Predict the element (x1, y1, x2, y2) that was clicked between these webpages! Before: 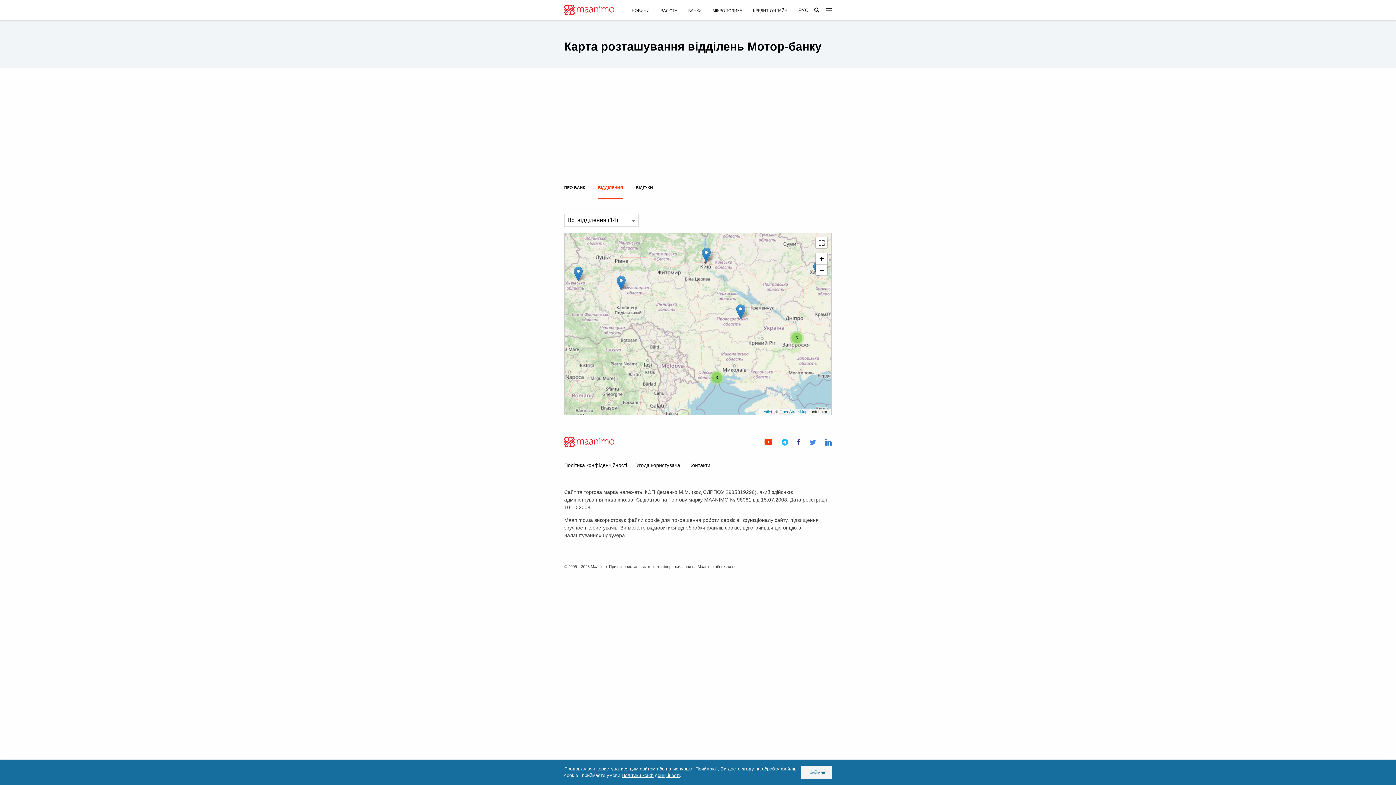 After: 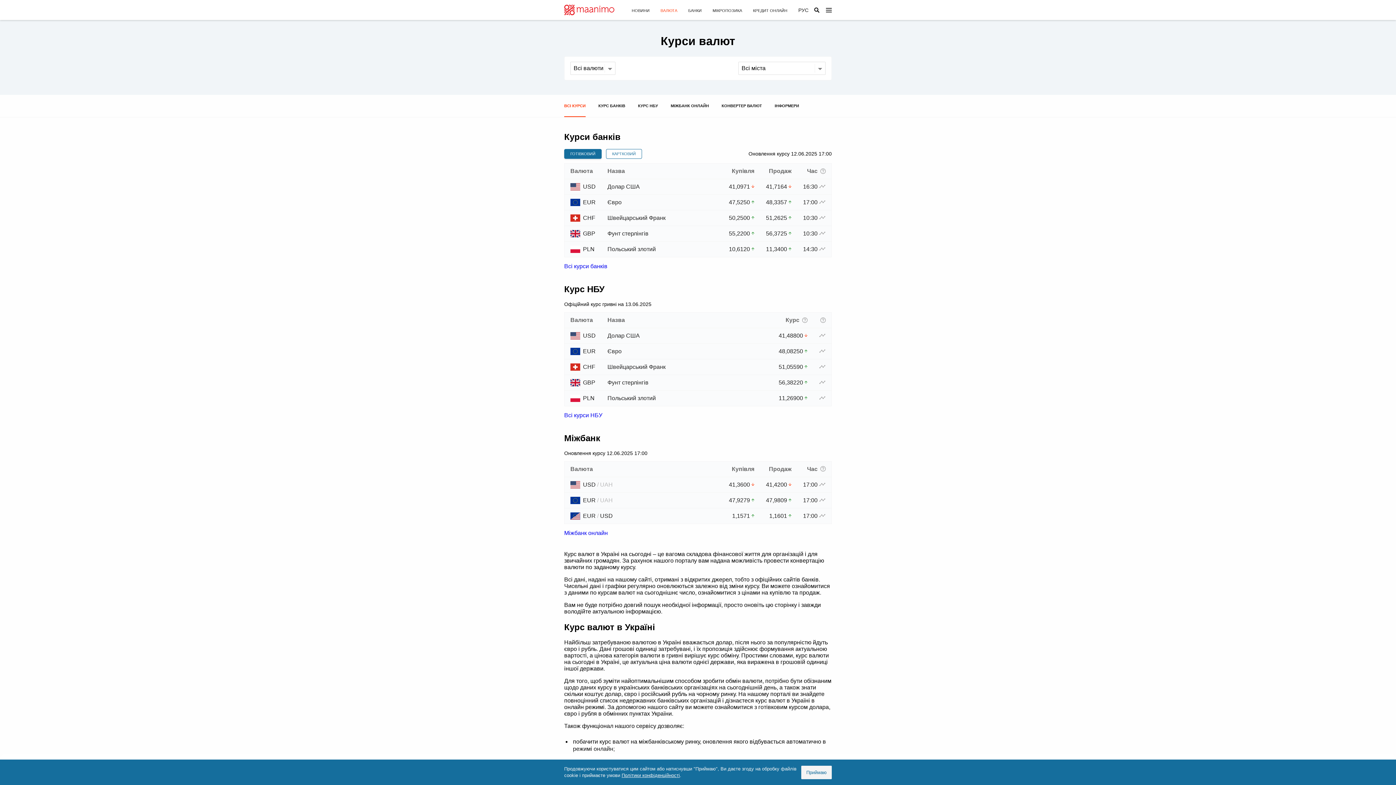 Action: label: ВАЛЮТА bbox: (660, 8, 677, 12)